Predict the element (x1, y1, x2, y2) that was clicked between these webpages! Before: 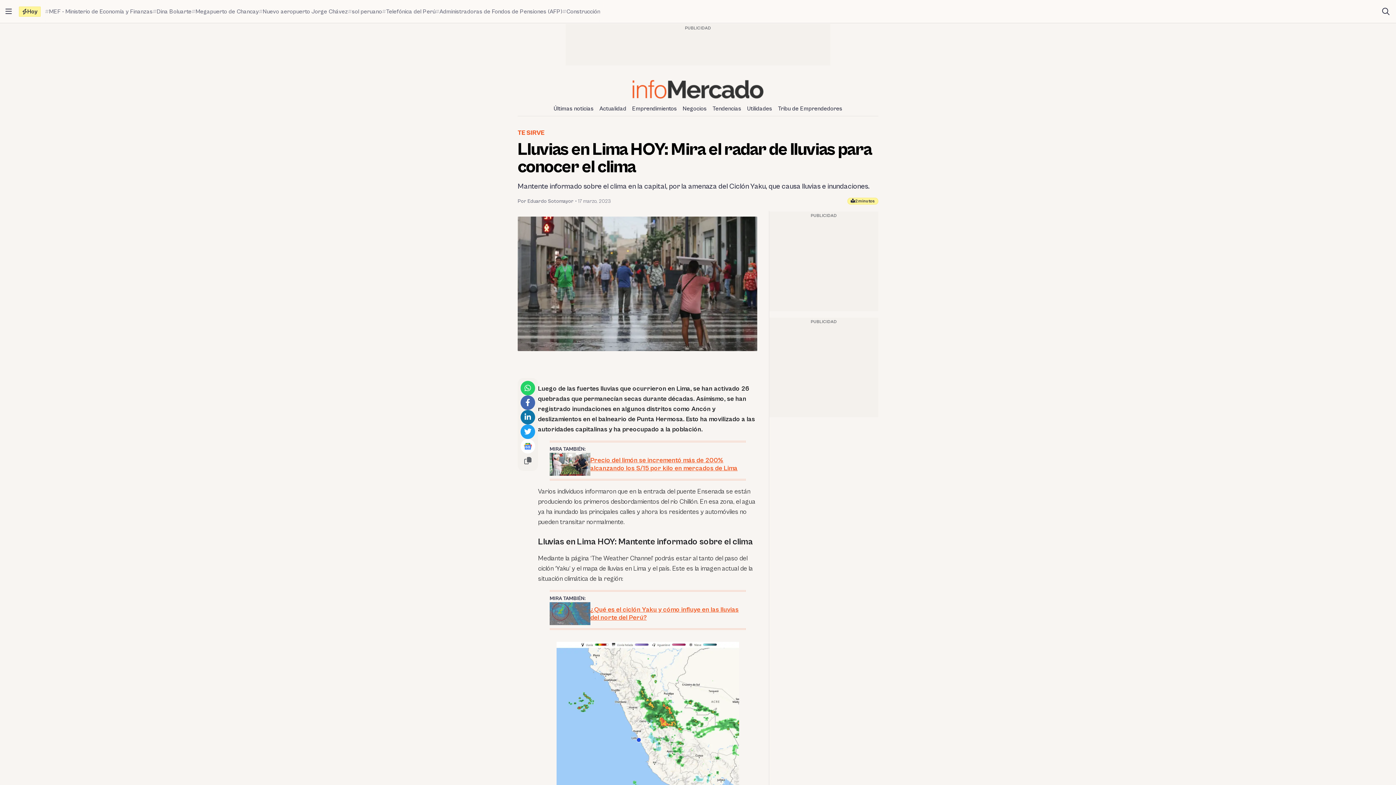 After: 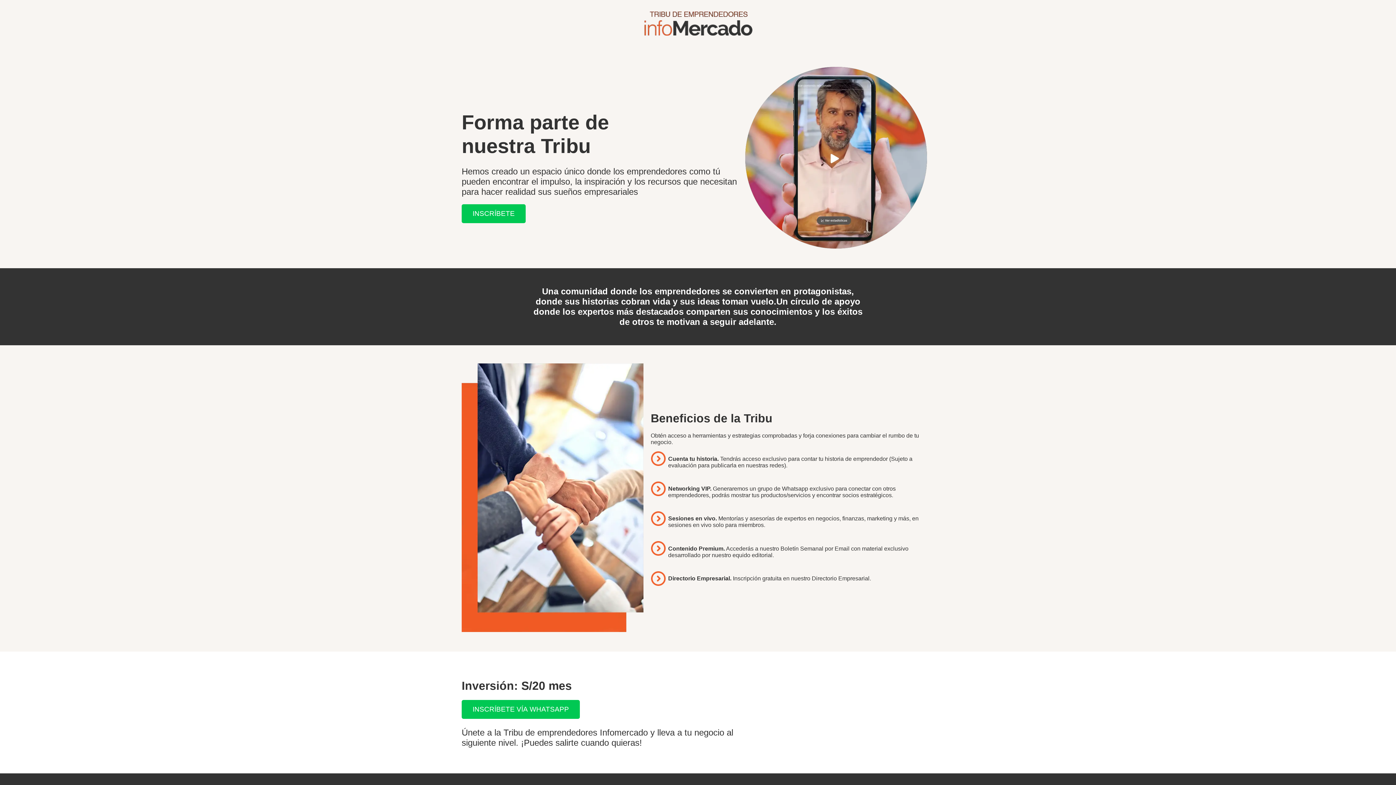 Action: bbox: (775, 102, 845, 114) label: Tribu de Emprendedores